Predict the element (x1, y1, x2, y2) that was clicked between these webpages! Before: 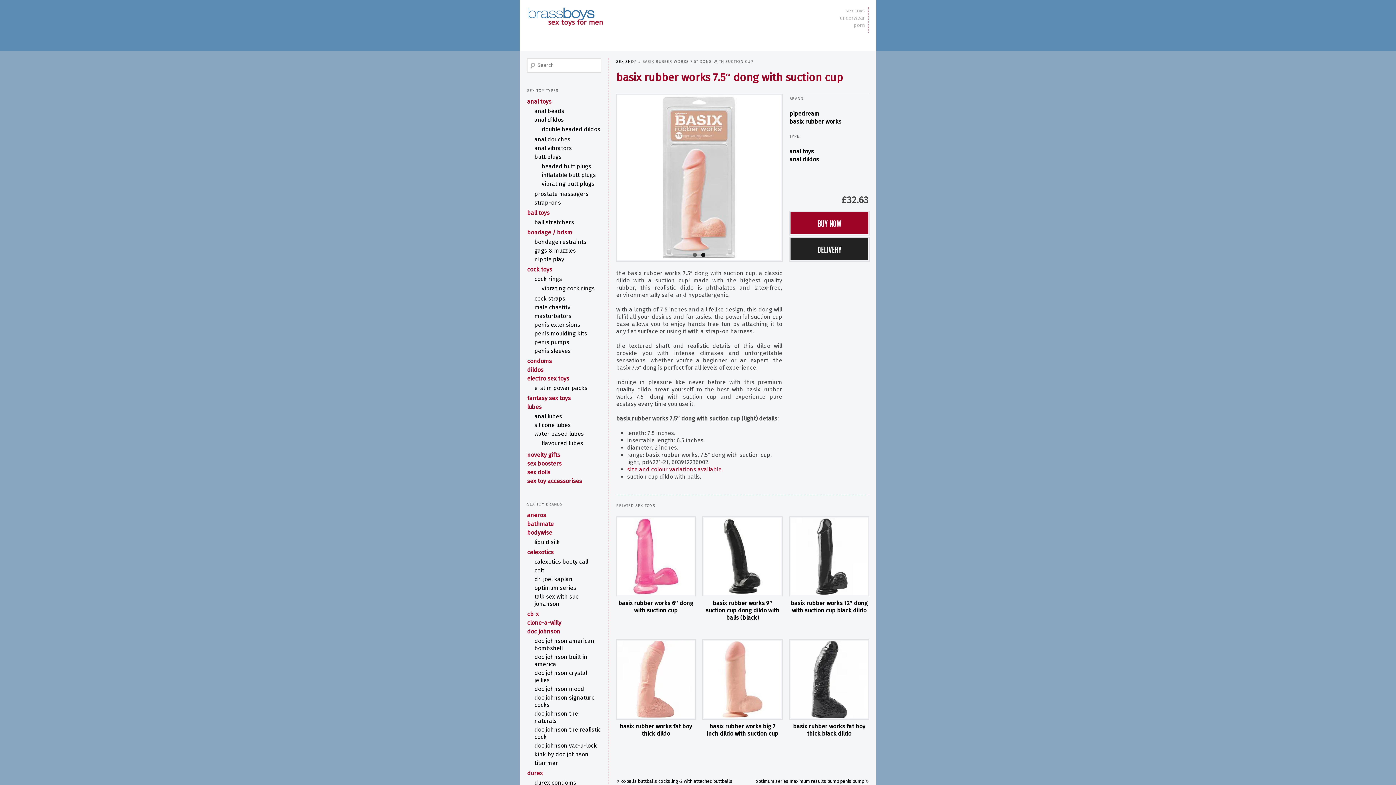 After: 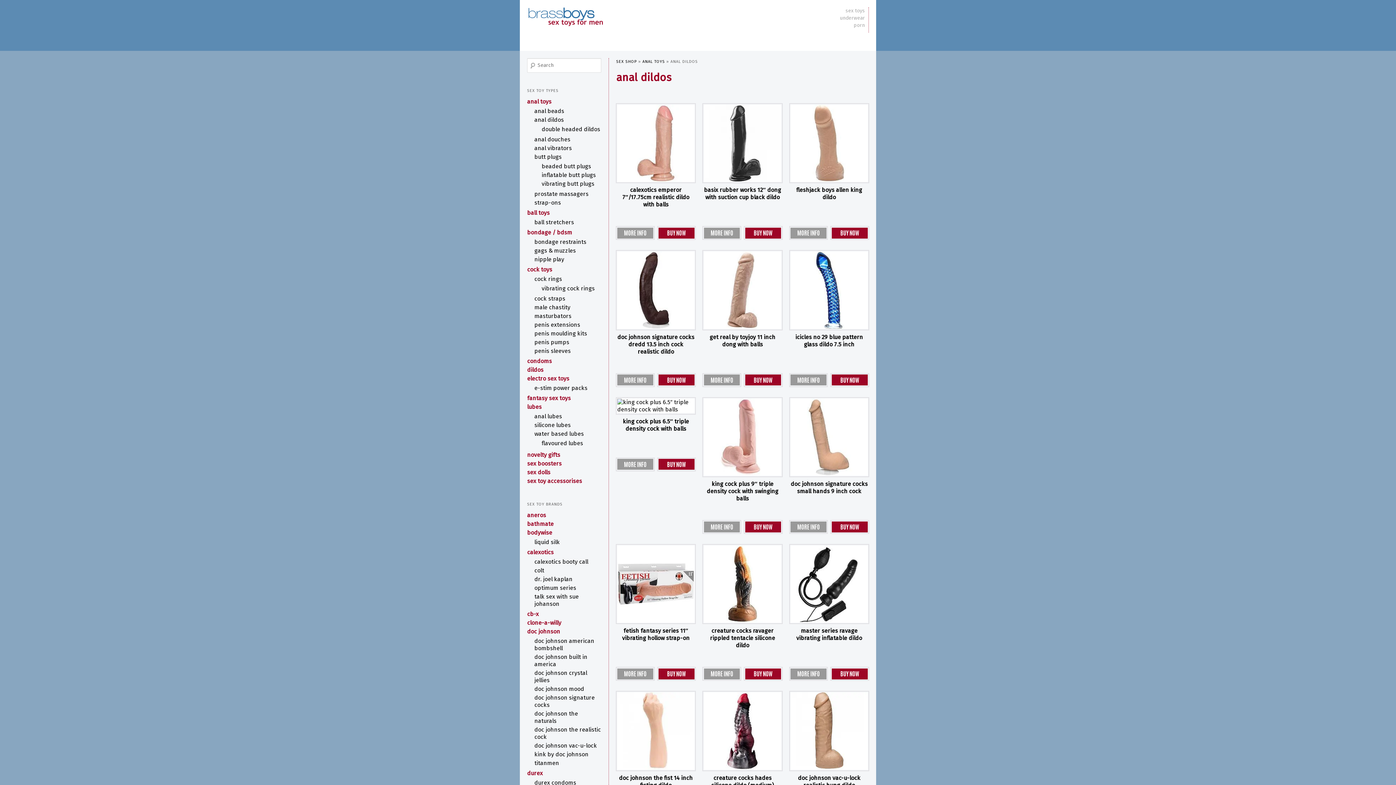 Action: bbox: (534, 116, 601, 123) label: anal dildos